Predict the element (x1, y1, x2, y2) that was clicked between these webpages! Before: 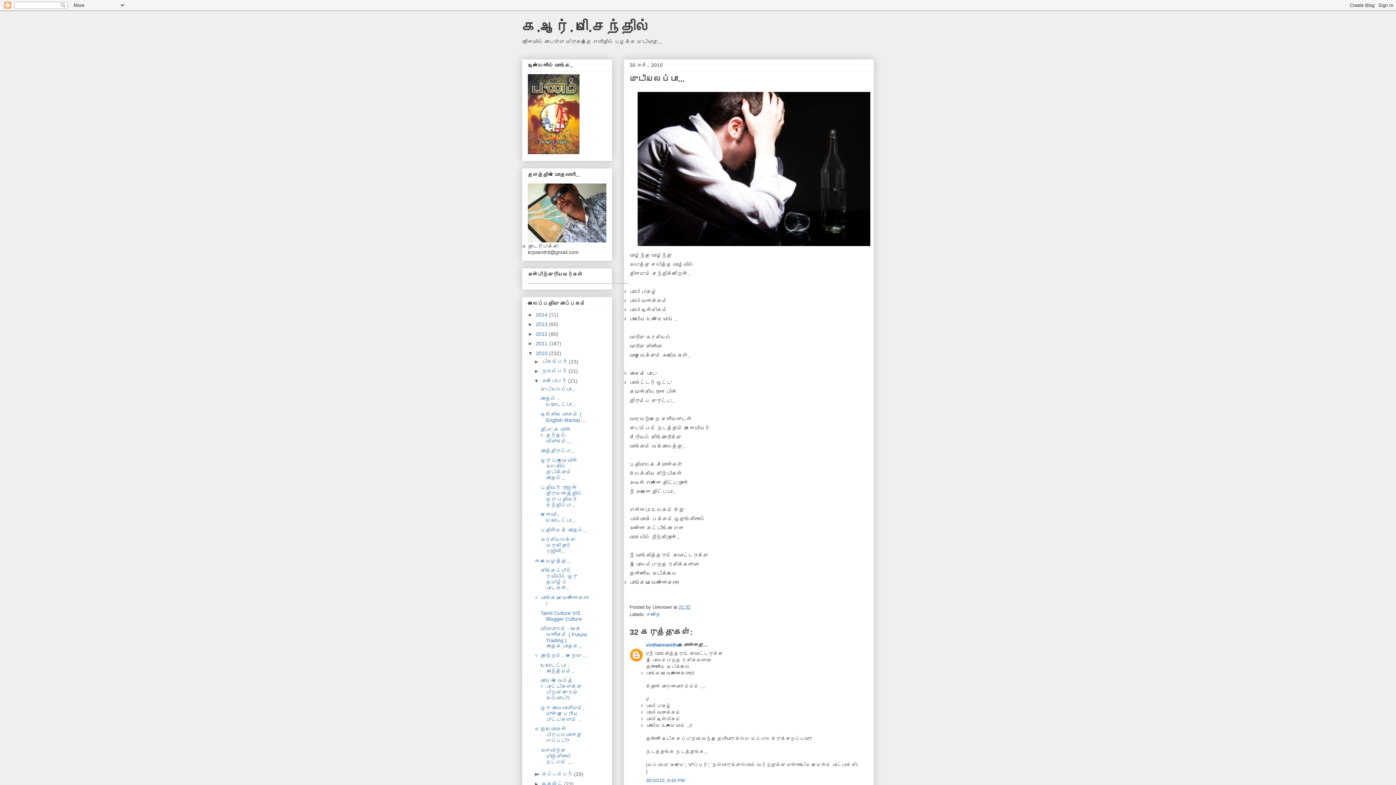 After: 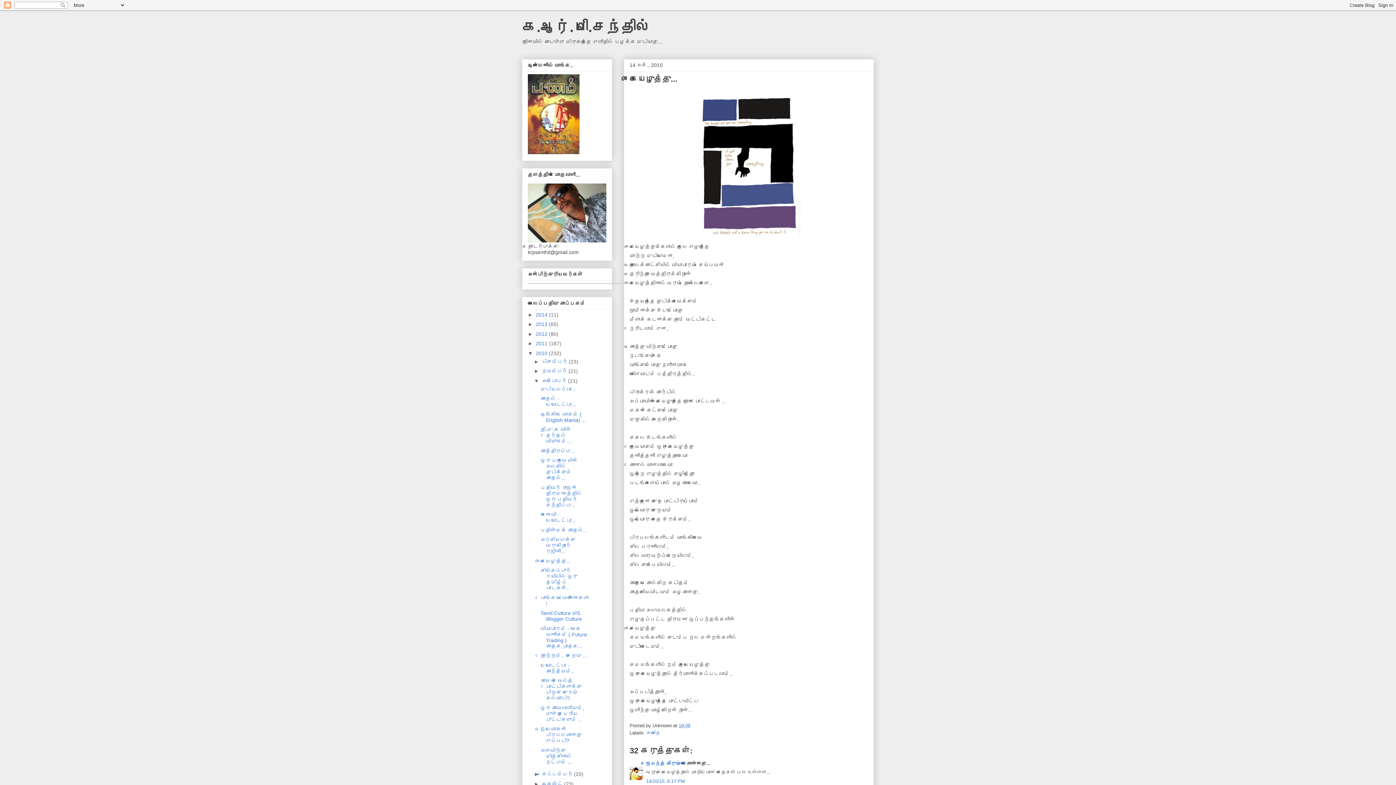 Action: bbox: (540, 558, 570, 564) label: கையெழுத்து...